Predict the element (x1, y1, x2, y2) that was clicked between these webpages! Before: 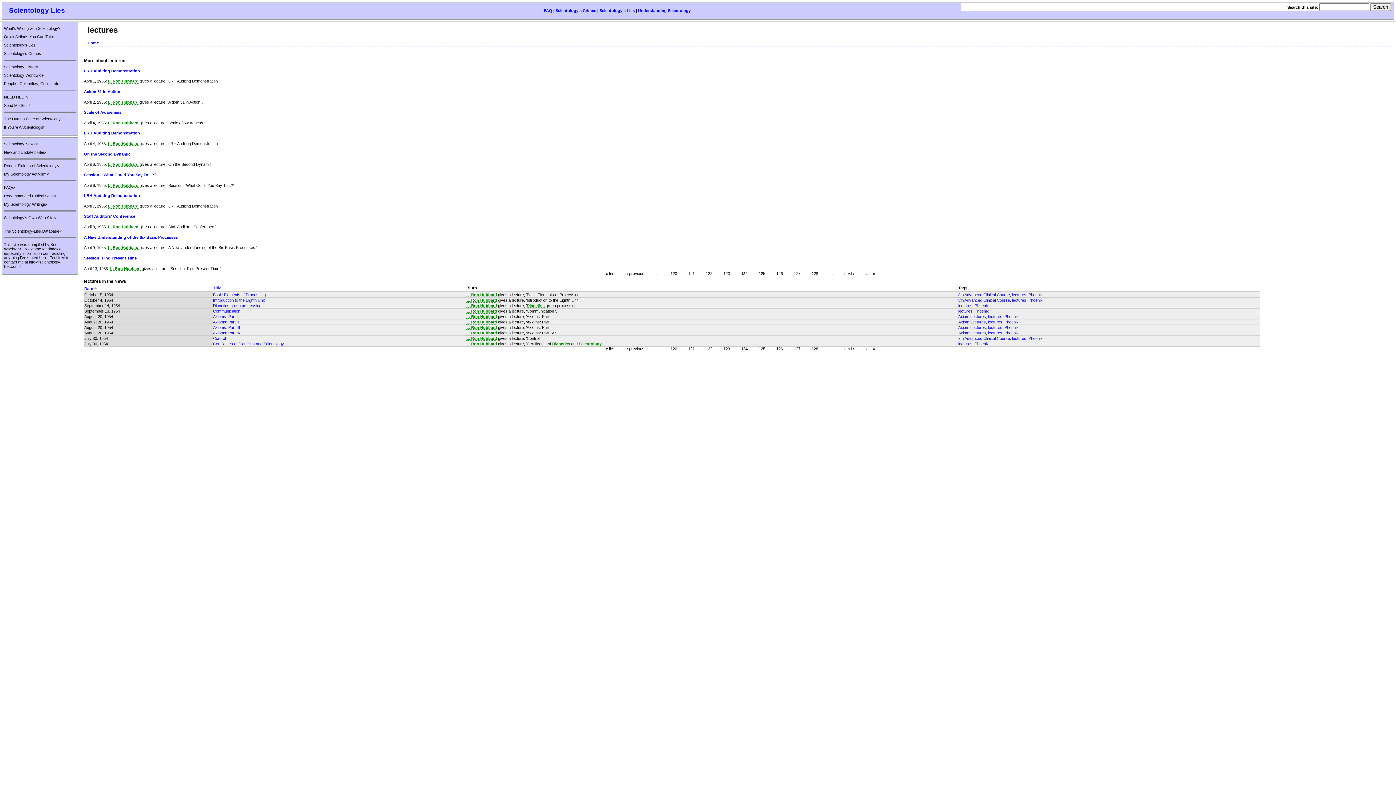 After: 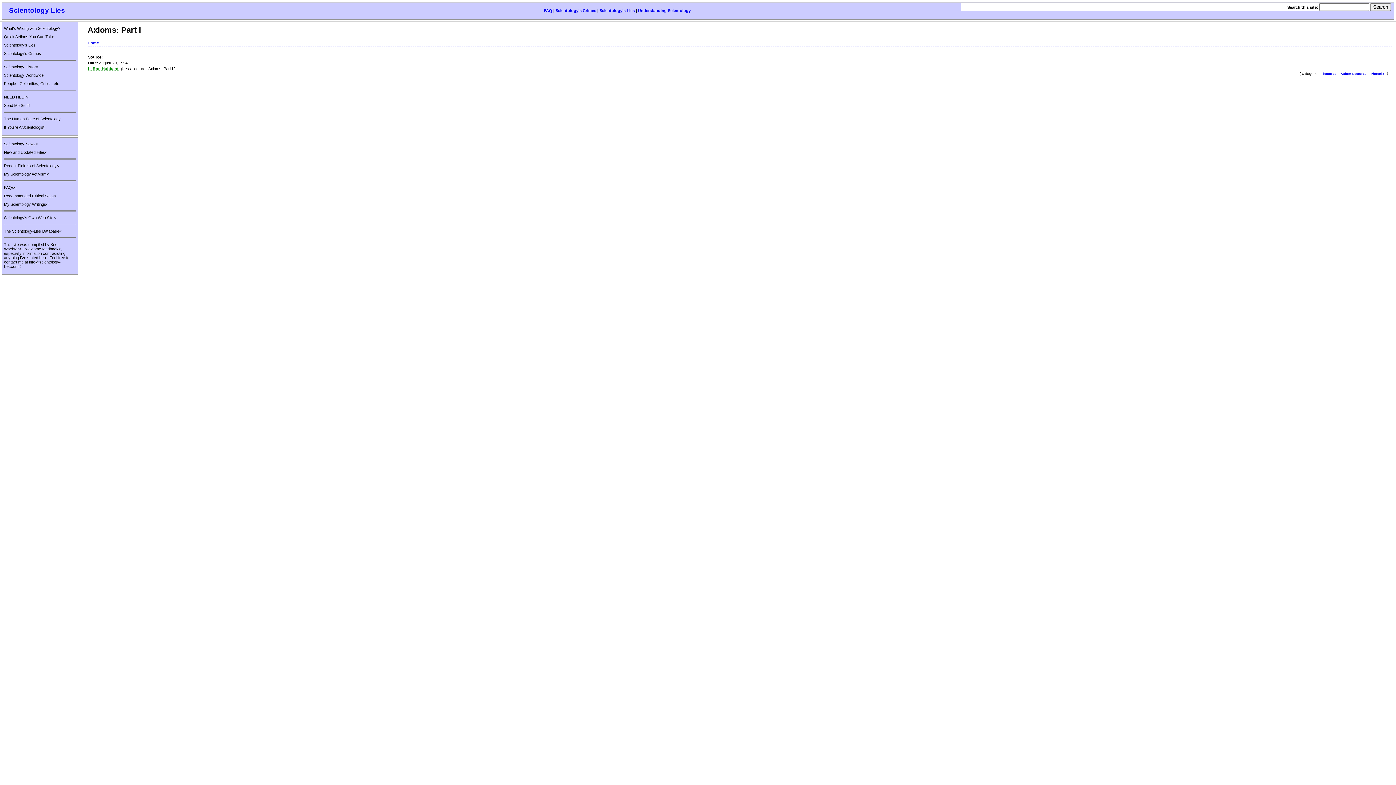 Action: bbox: (213, 314, 237, 318) label: Axioms: Part I